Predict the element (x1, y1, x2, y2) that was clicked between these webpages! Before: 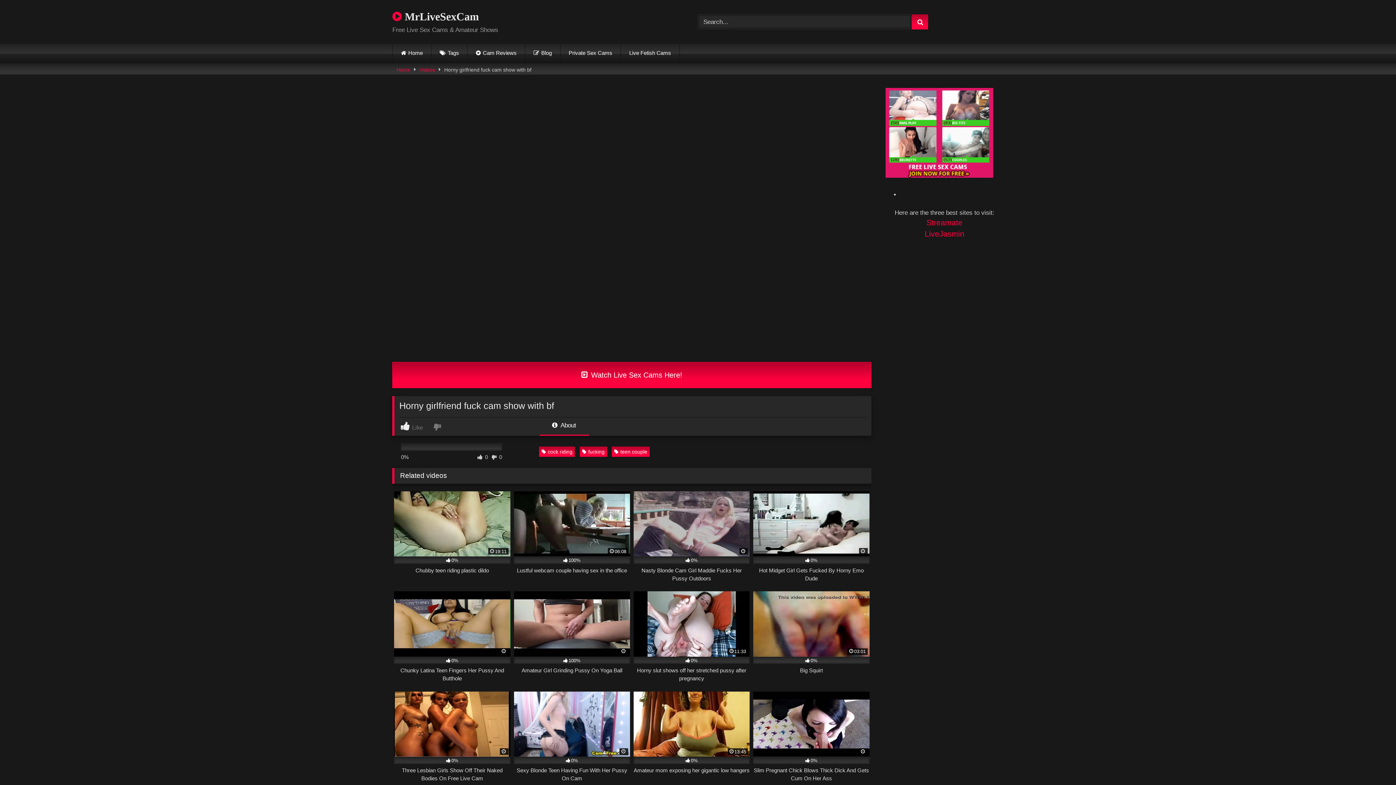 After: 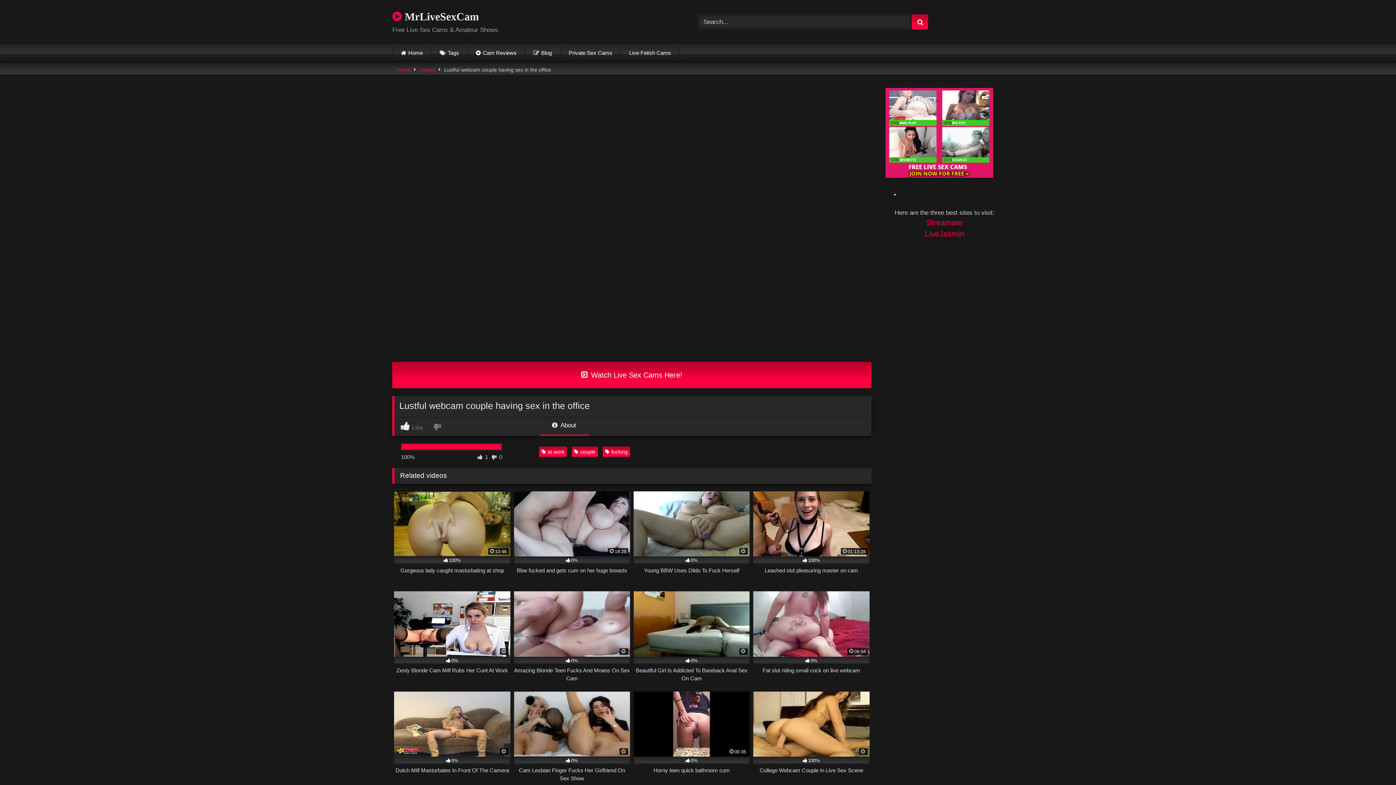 Action: bbox: (514, 491, 630, 583) label: 06:08
100%
Lustful webcam couple having sex in the office